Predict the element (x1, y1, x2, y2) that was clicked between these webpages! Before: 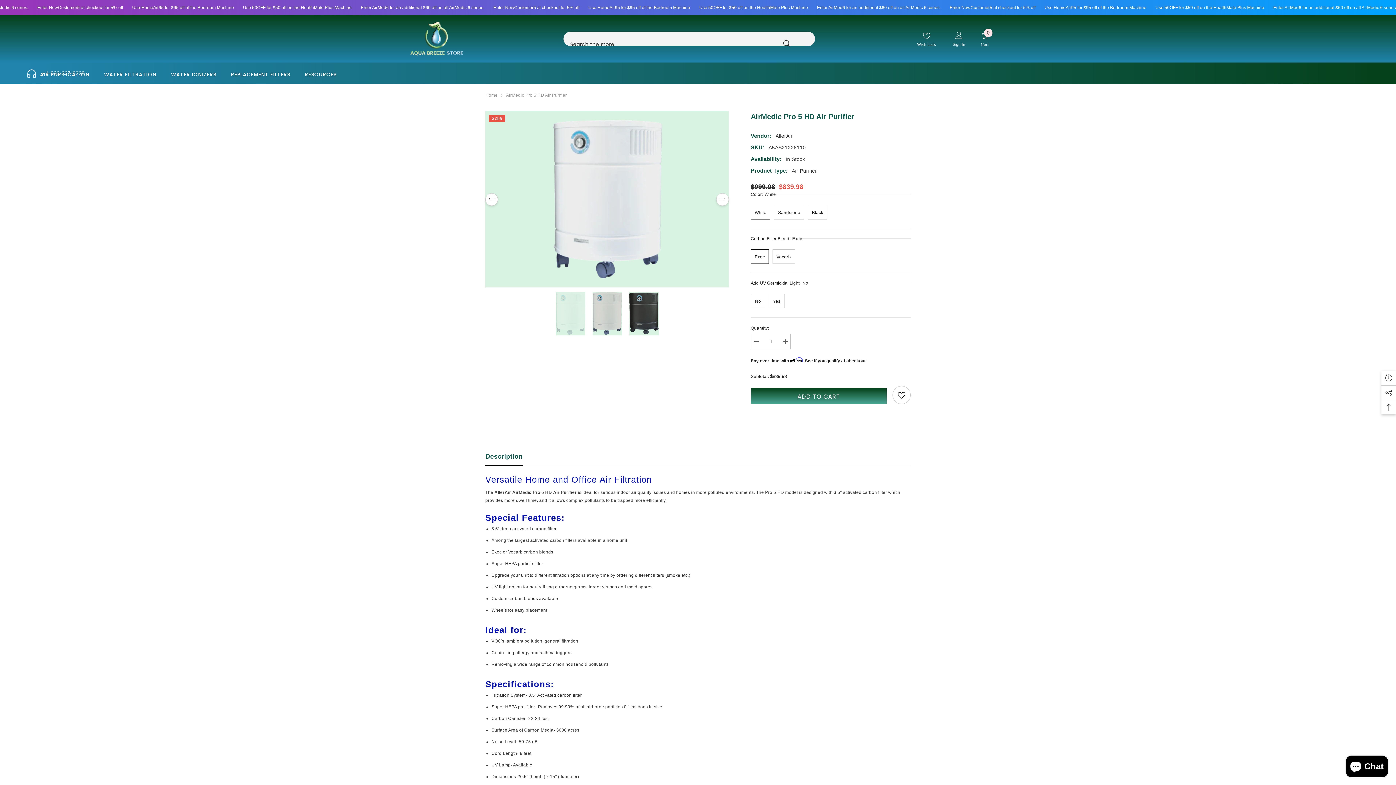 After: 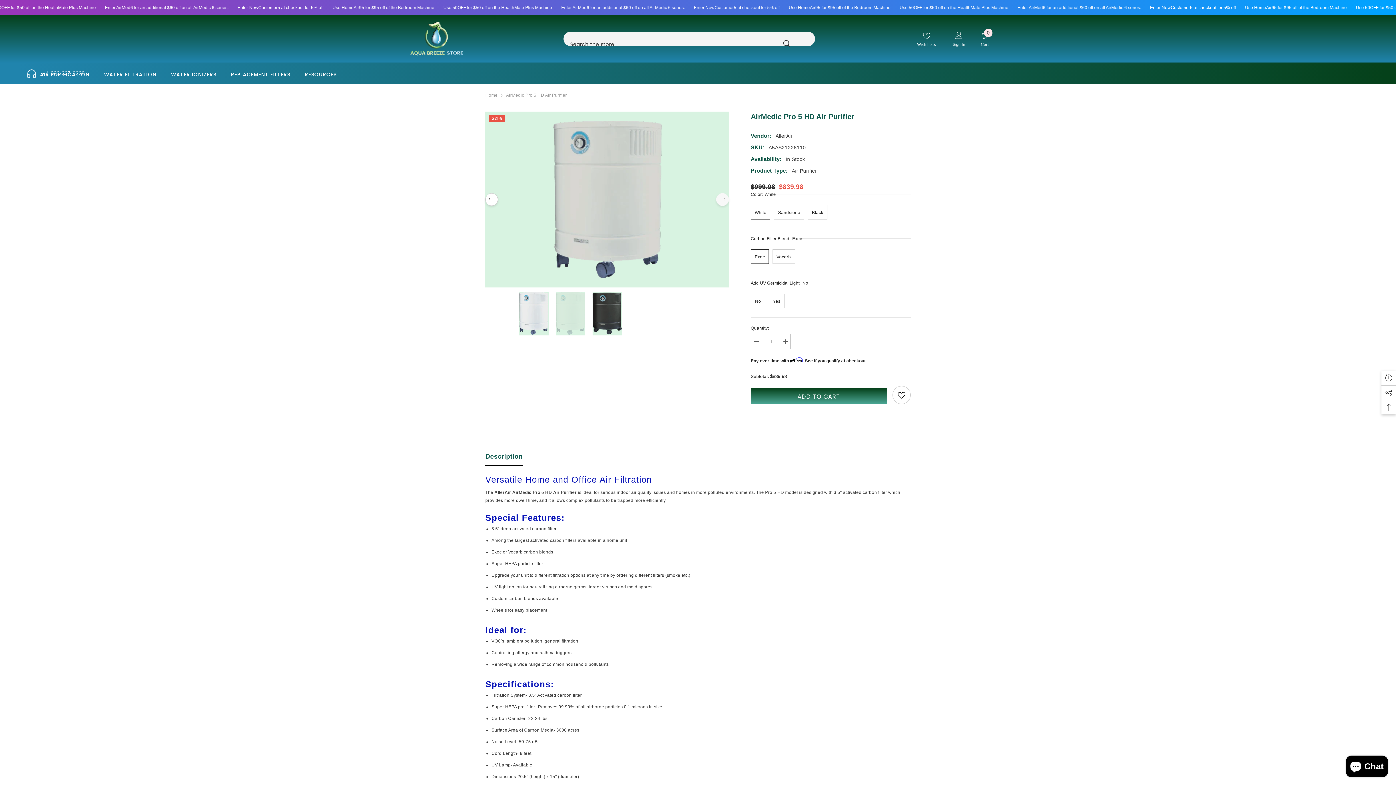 Action: label: Next bbox: (716, 193, 729, 205)